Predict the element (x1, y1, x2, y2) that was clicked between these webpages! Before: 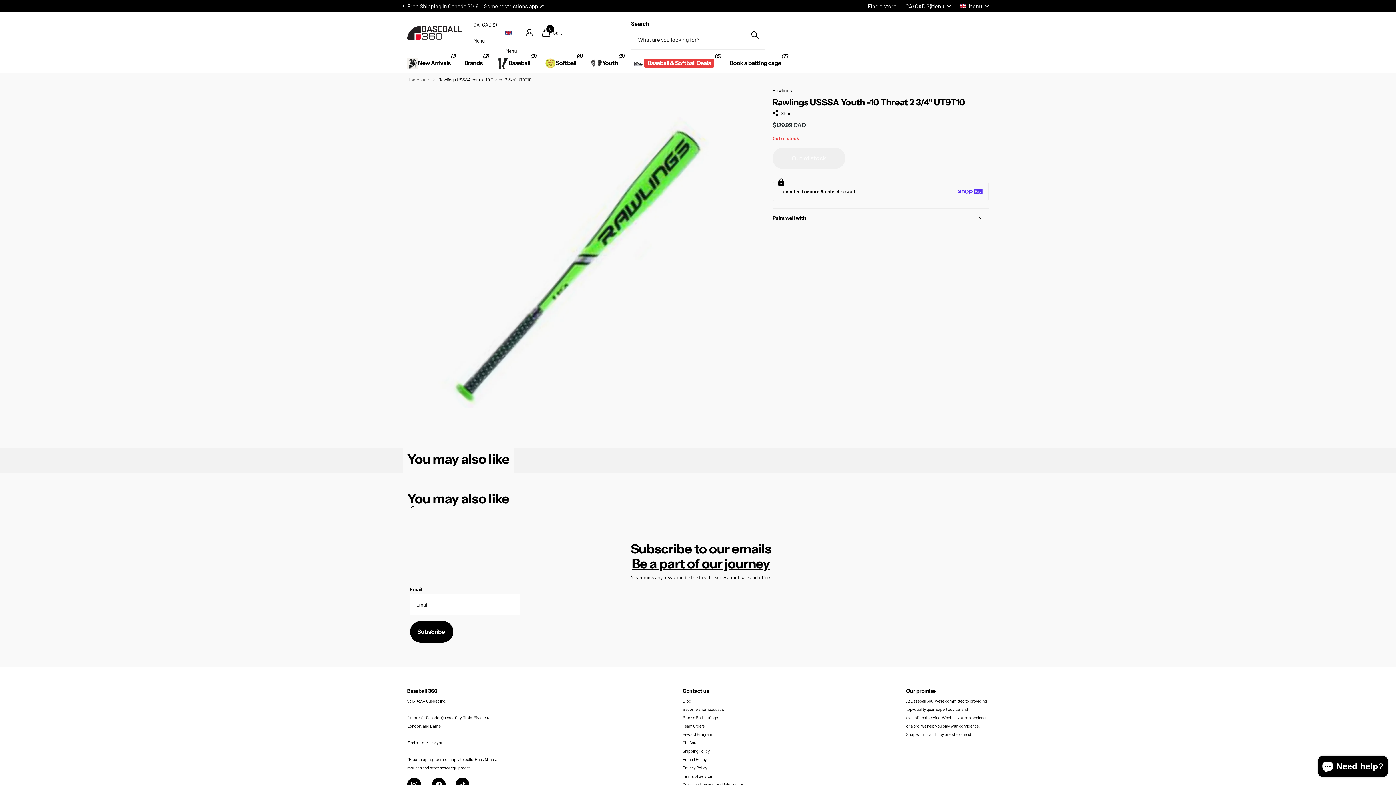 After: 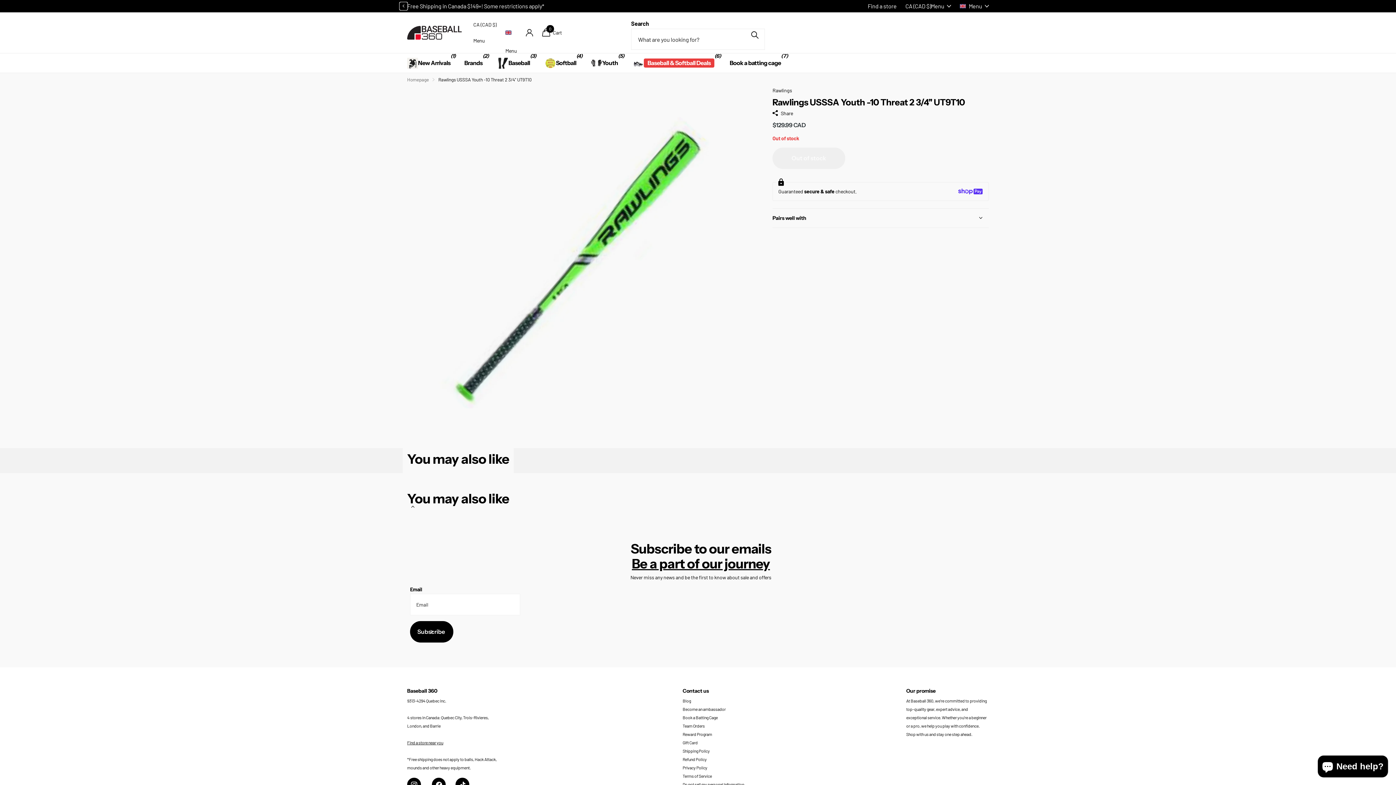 Action: bbox: (400, 2, 407, 9) label: Previous slide